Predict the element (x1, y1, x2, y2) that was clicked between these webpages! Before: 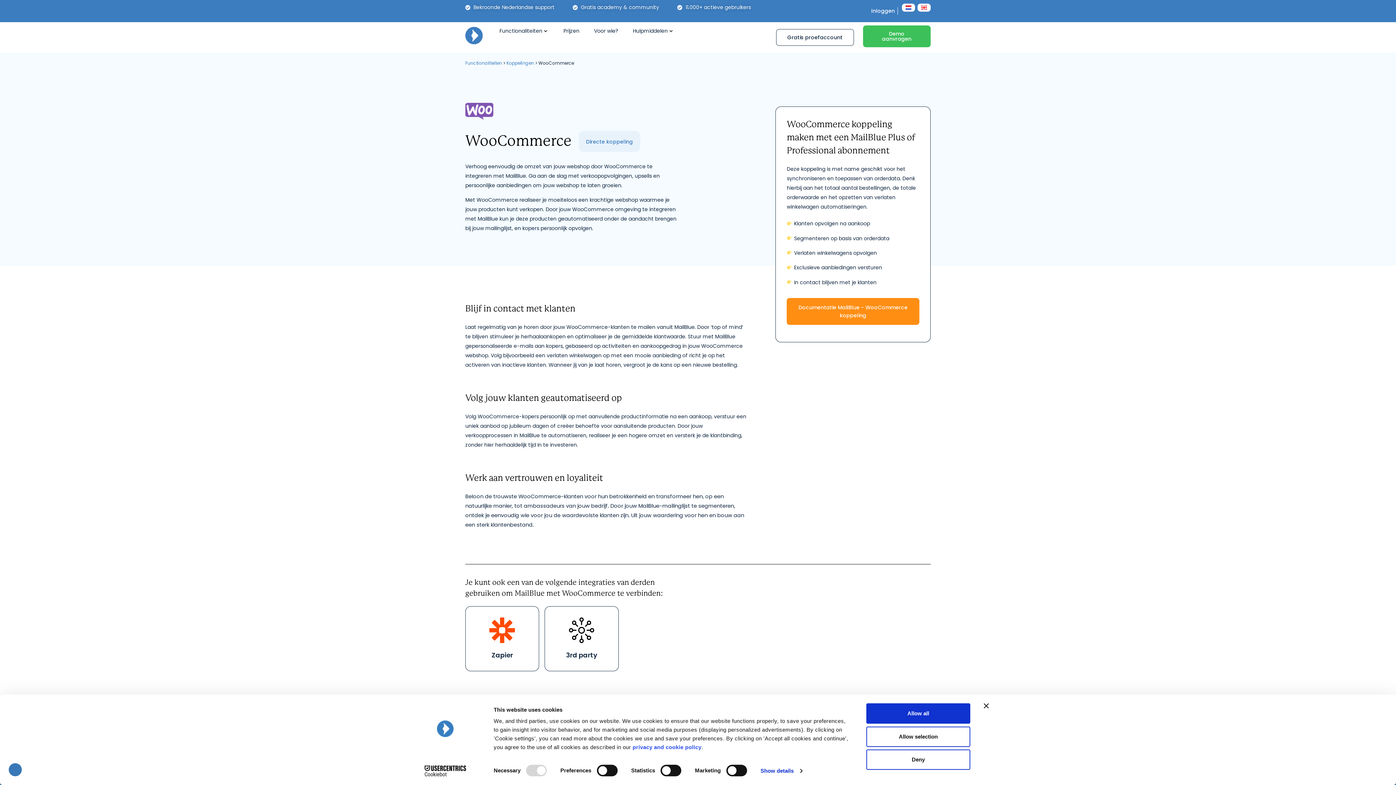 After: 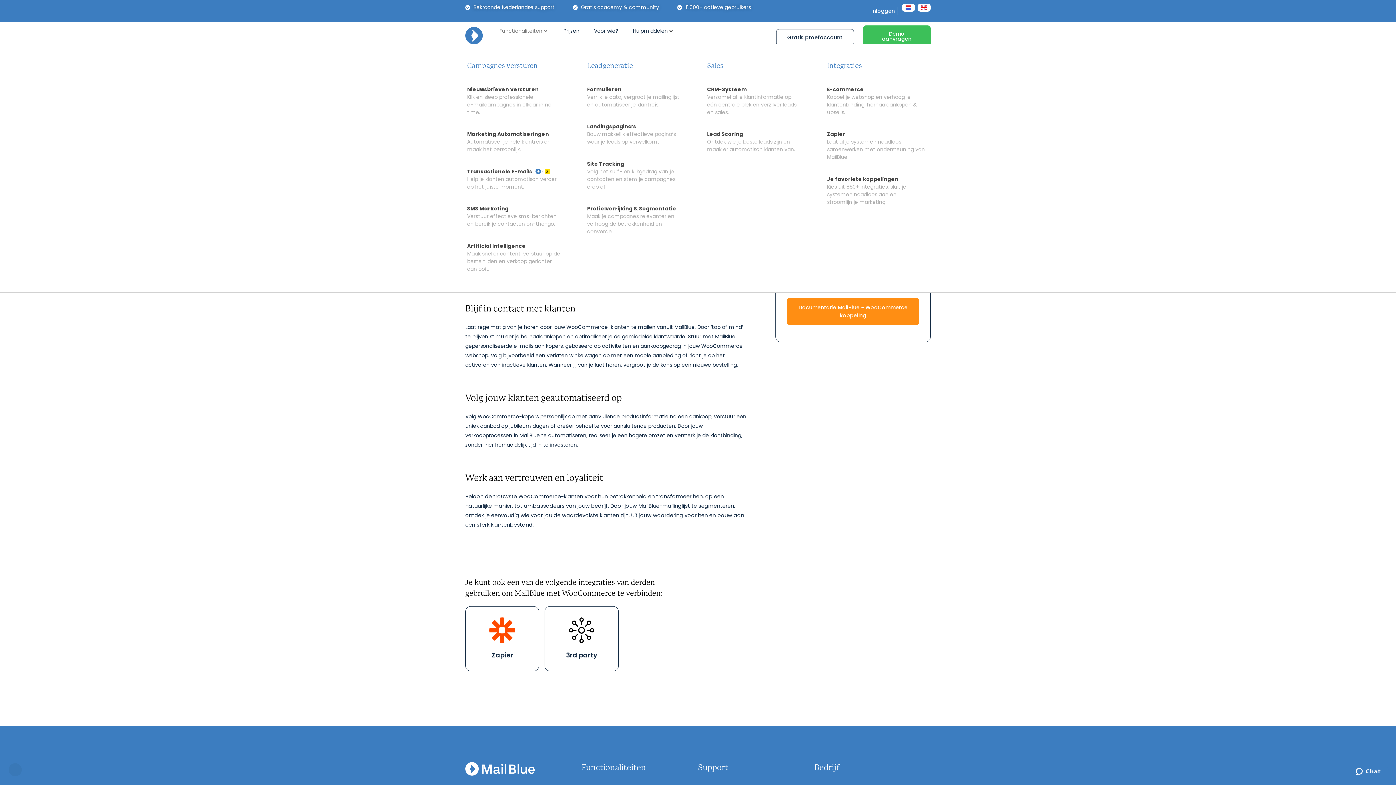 Action: label: Functionaliteiten bbox: (499, 27, 542, 34)